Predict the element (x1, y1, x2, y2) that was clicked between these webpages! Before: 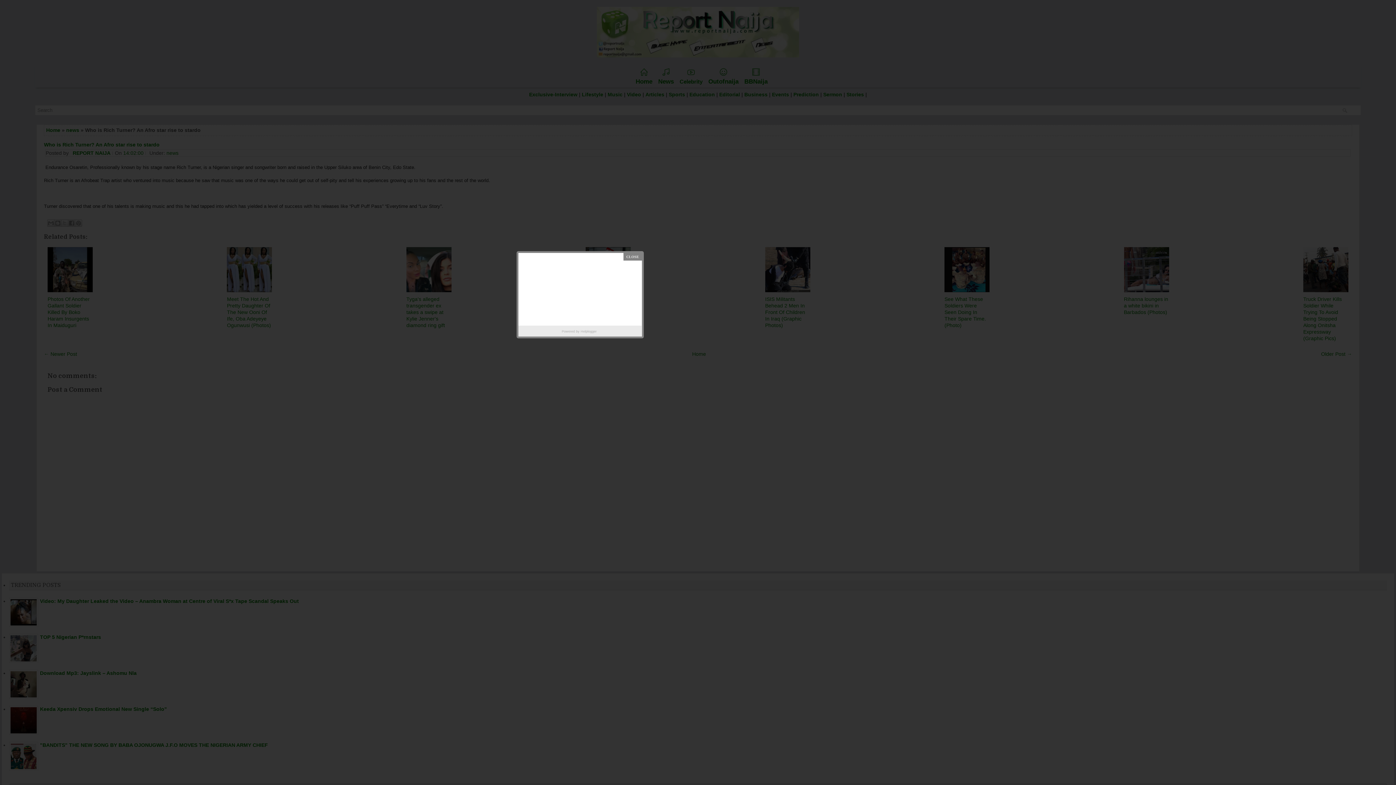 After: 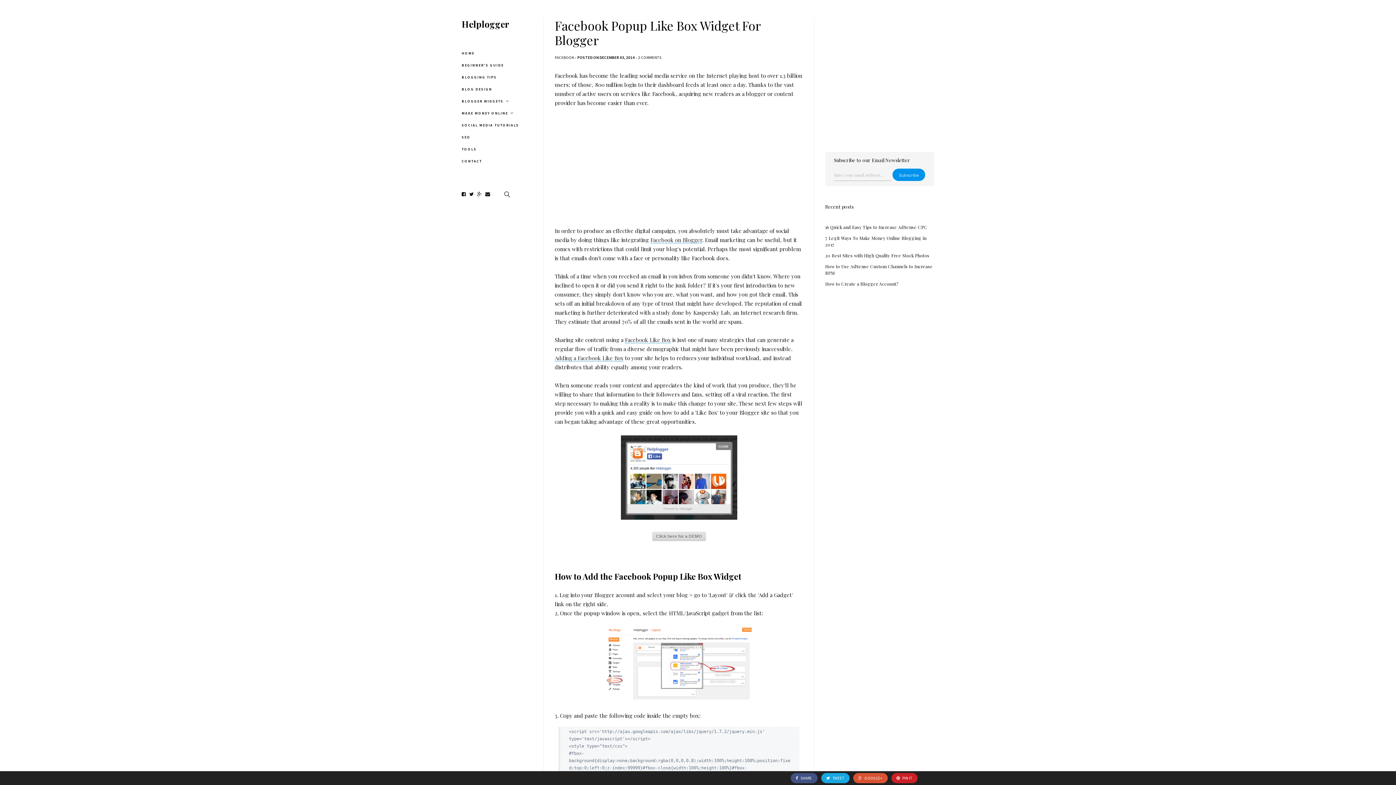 Action: bbox: (580, 328, 598, 335) label: Helplogger